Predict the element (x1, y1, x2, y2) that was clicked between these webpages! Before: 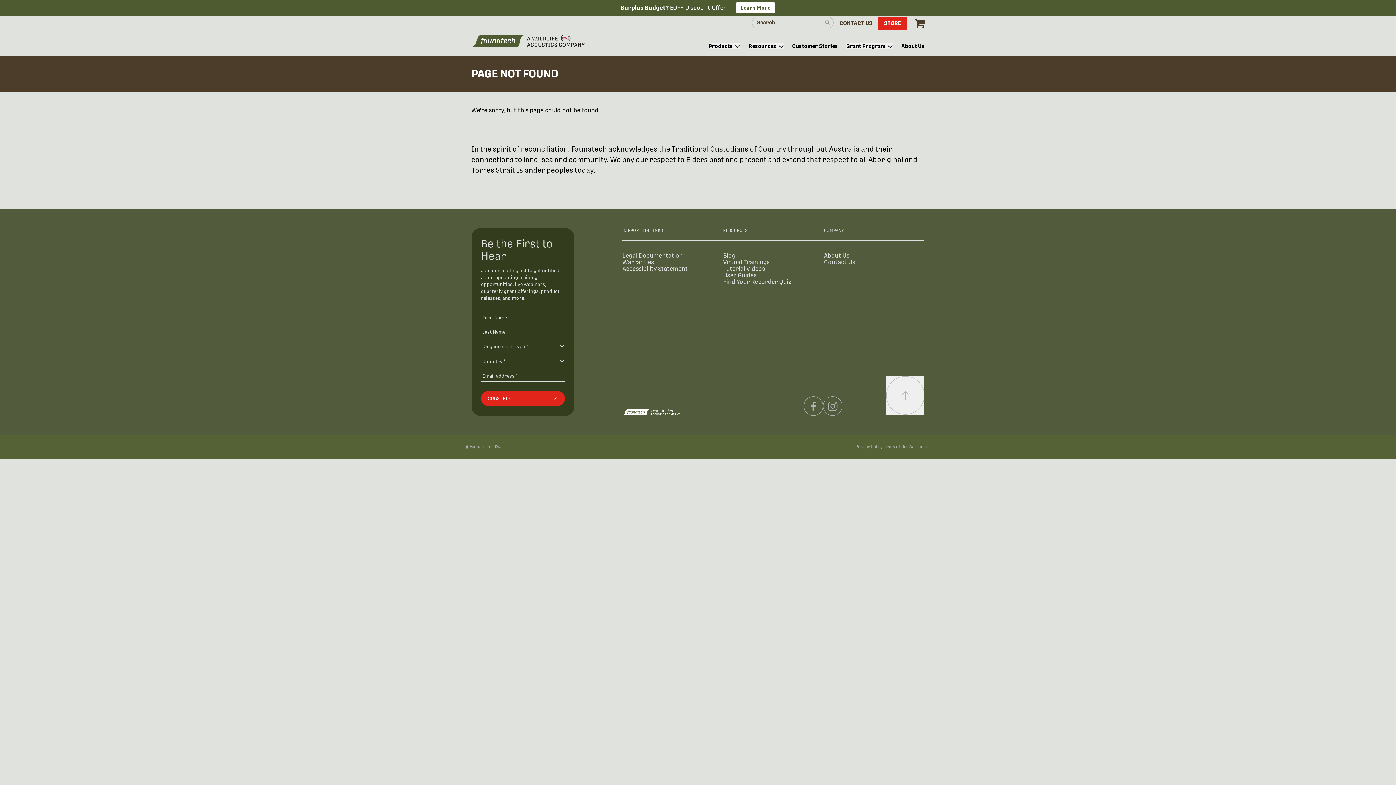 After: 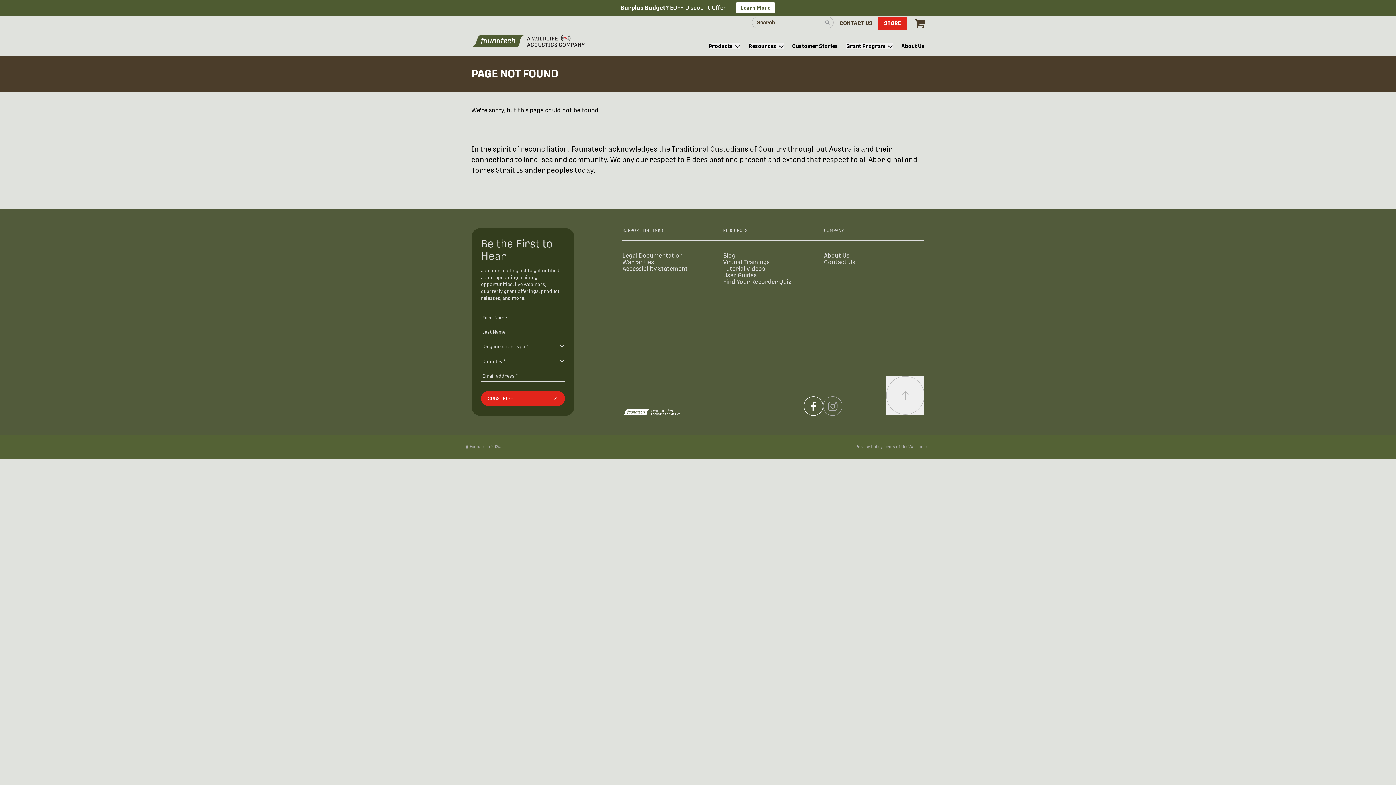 Action: bbox: (803, 396, 823, 415)